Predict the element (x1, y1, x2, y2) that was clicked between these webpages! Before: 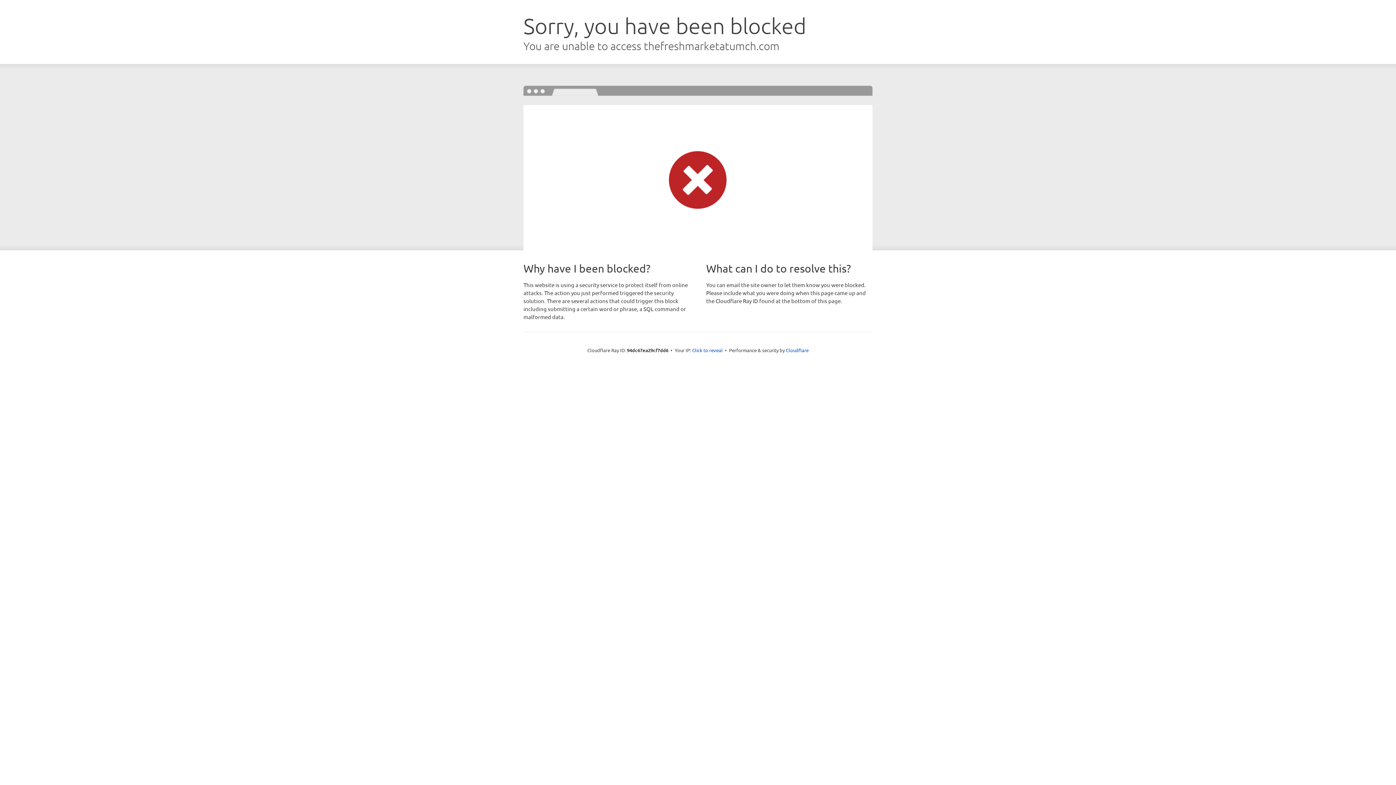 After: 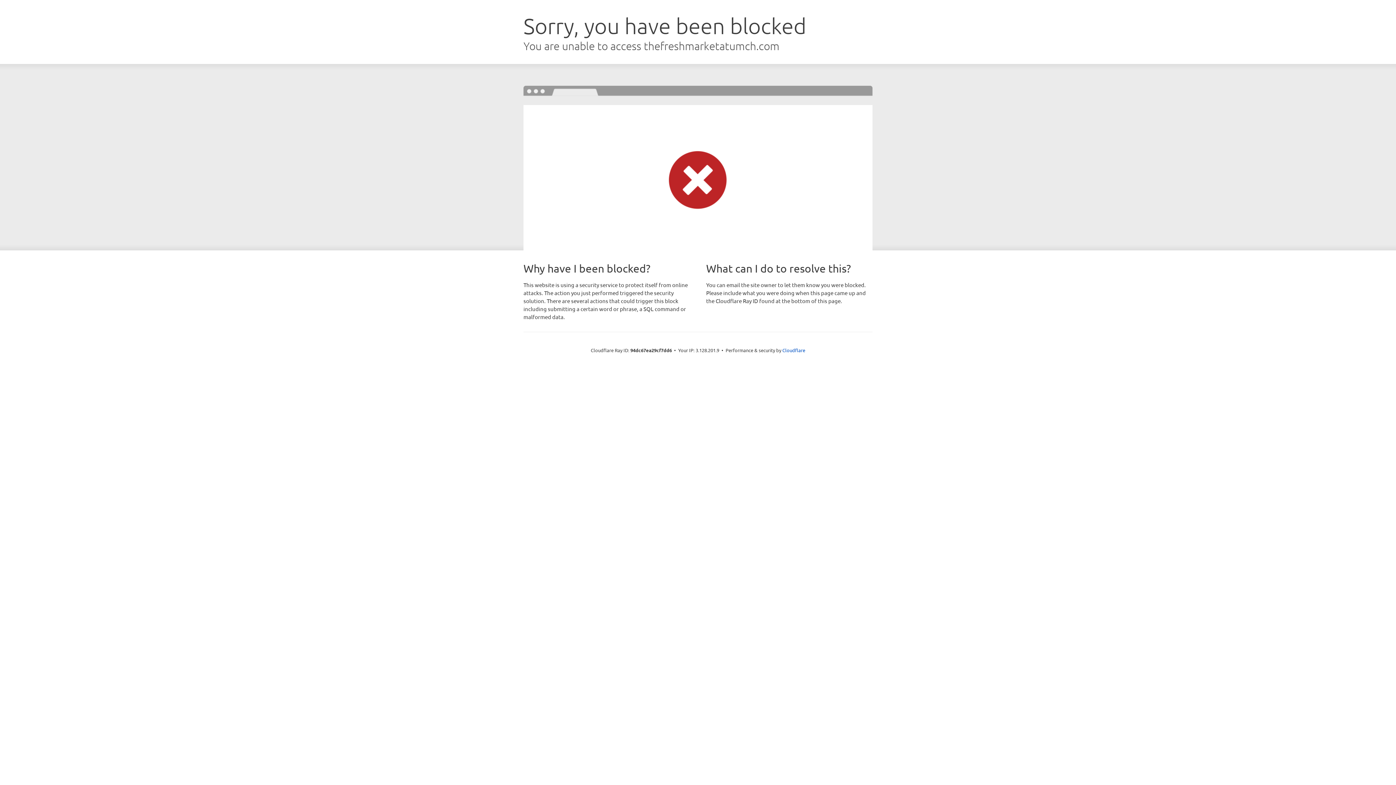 Action: label: Click to reveal bbox: (692, 346, 722, 353)